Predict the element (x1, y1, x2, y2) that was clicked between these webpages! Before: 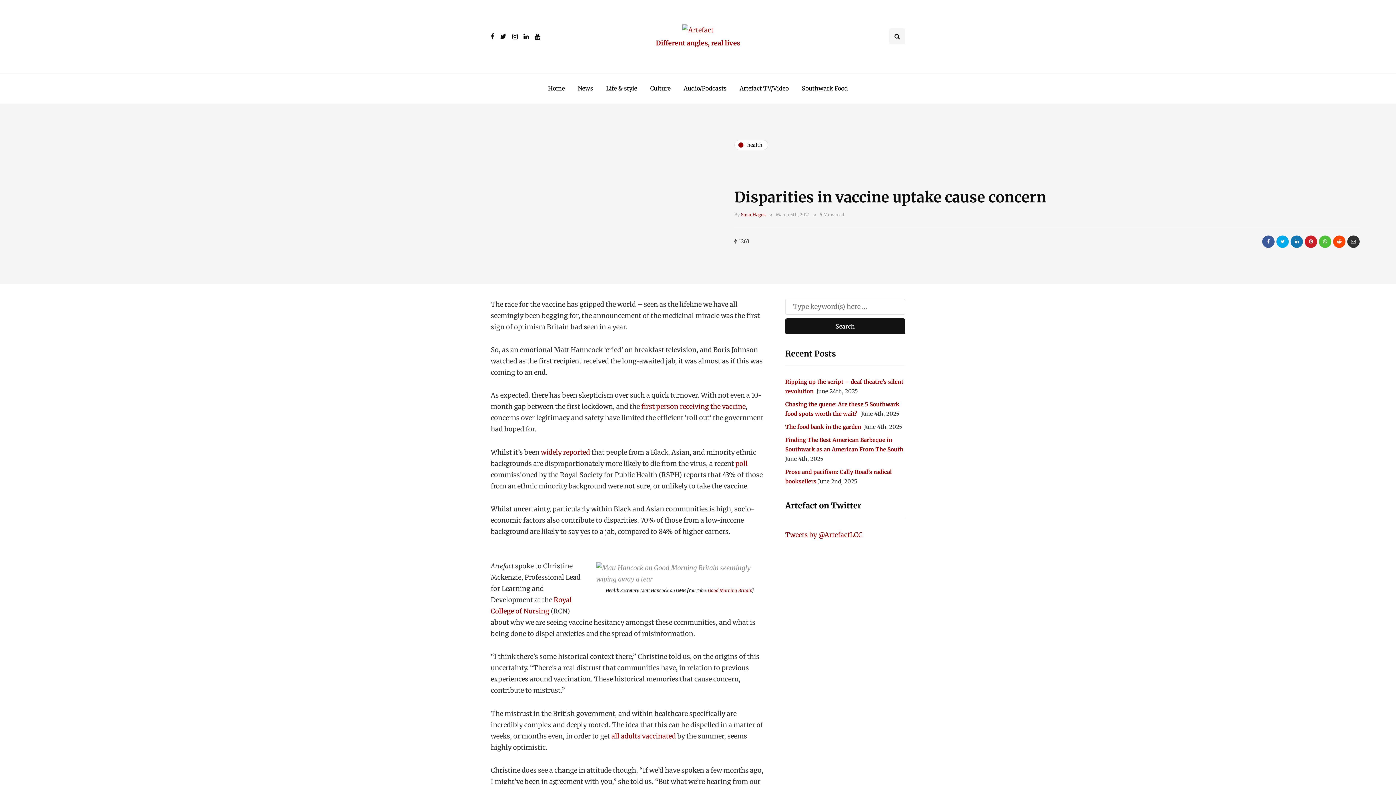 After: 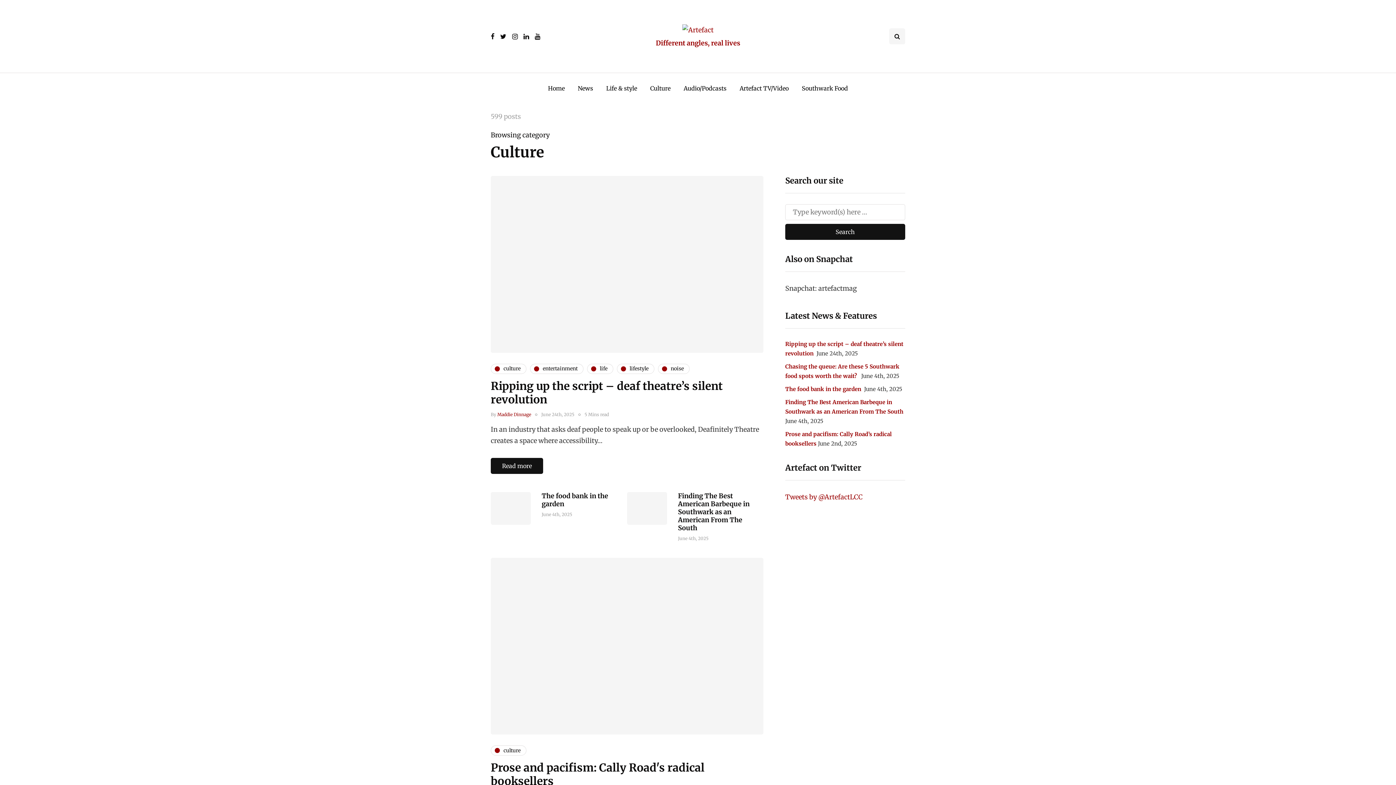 Action: bbox: (643, 80, 677, 96) label: Culture